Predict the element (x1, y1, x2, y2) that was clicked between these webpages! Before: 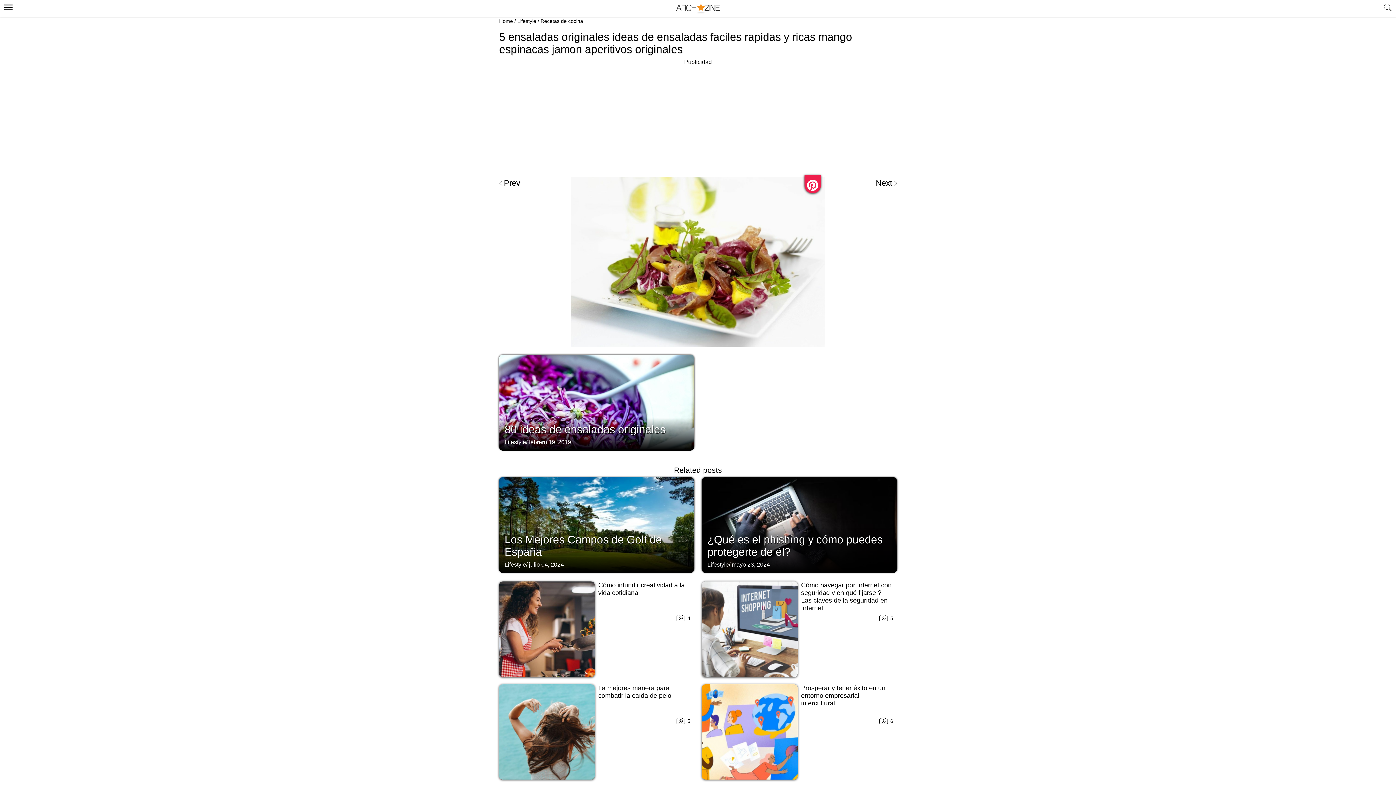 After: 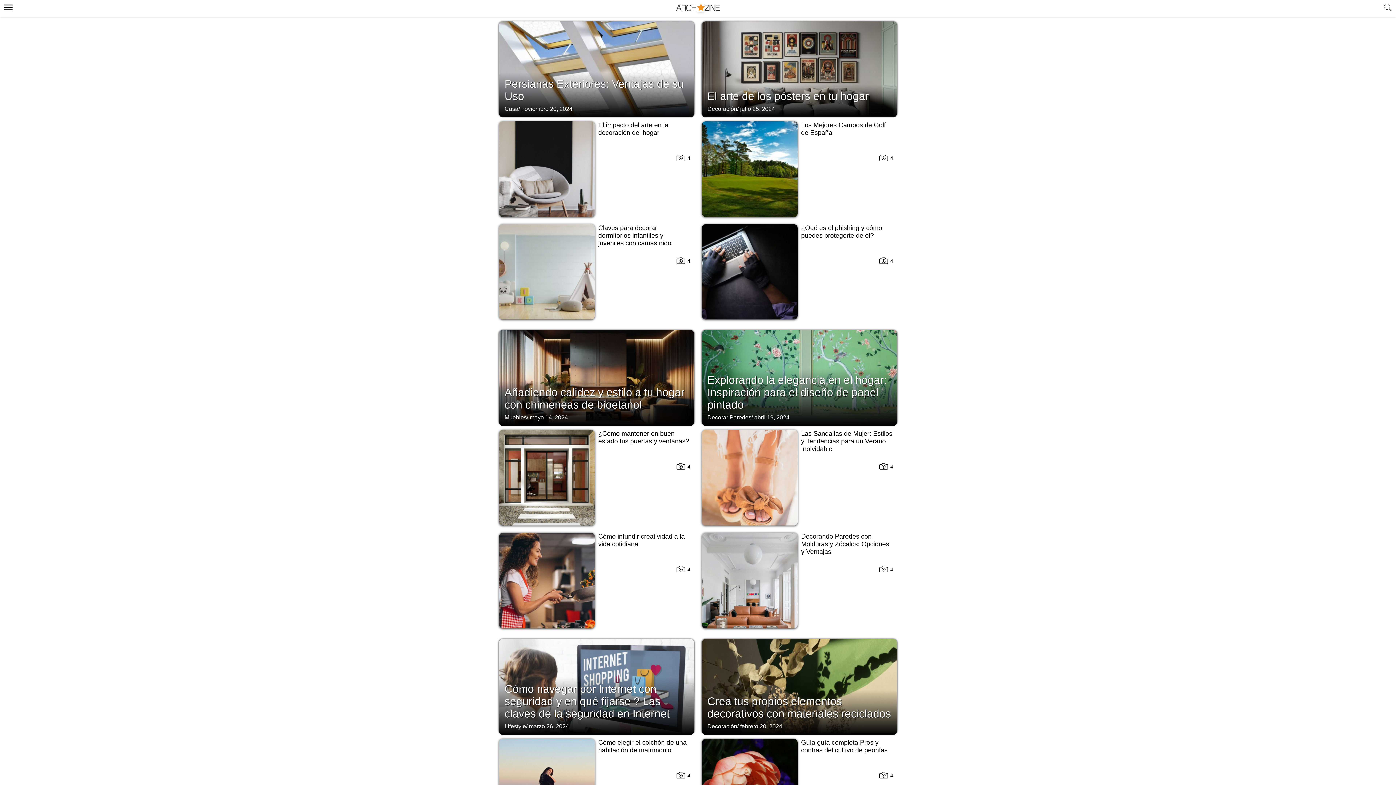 Action: bbox: (499, 18, 513, 24) label: Home